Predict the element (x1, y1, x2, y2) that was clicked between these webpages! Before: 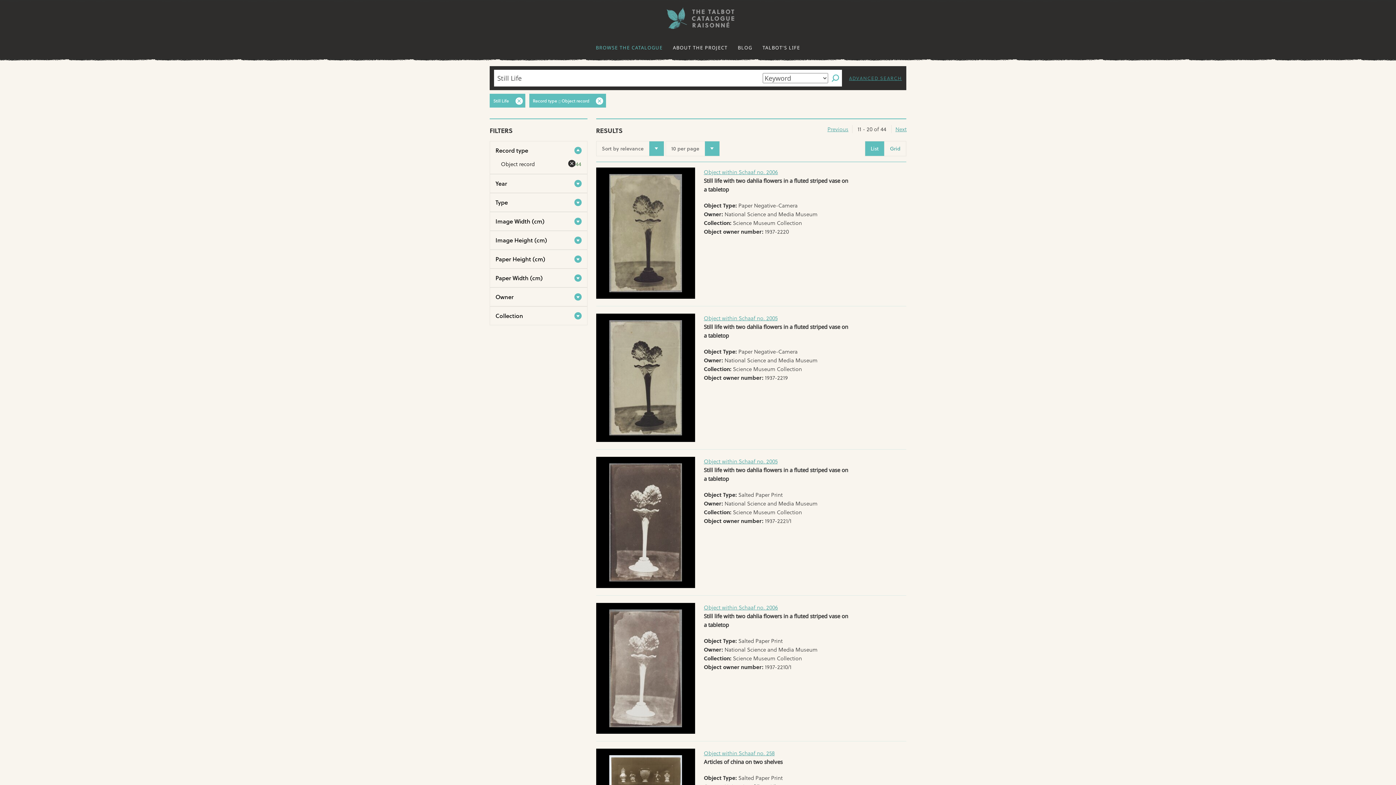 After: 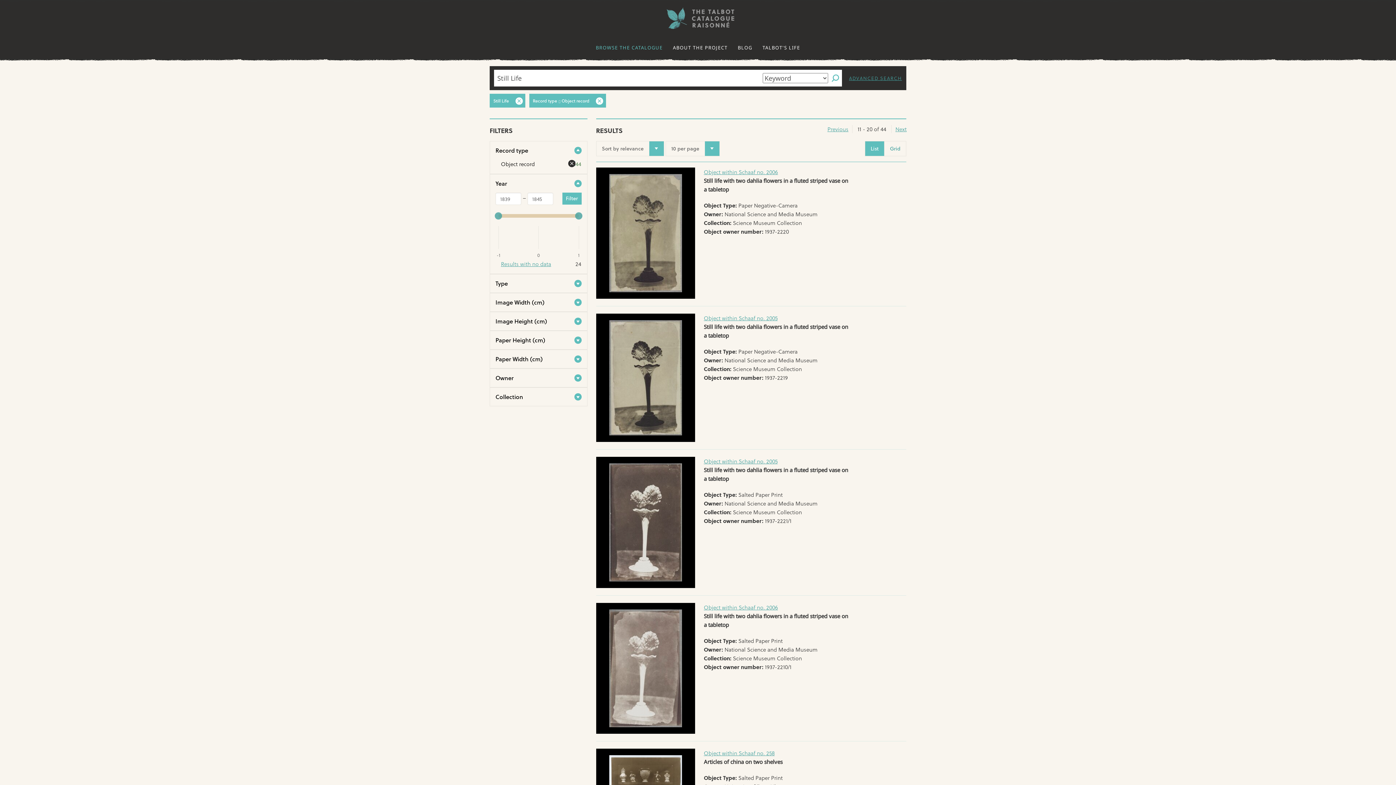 Action: label: Year bbox: (495, 179, 507, 187)